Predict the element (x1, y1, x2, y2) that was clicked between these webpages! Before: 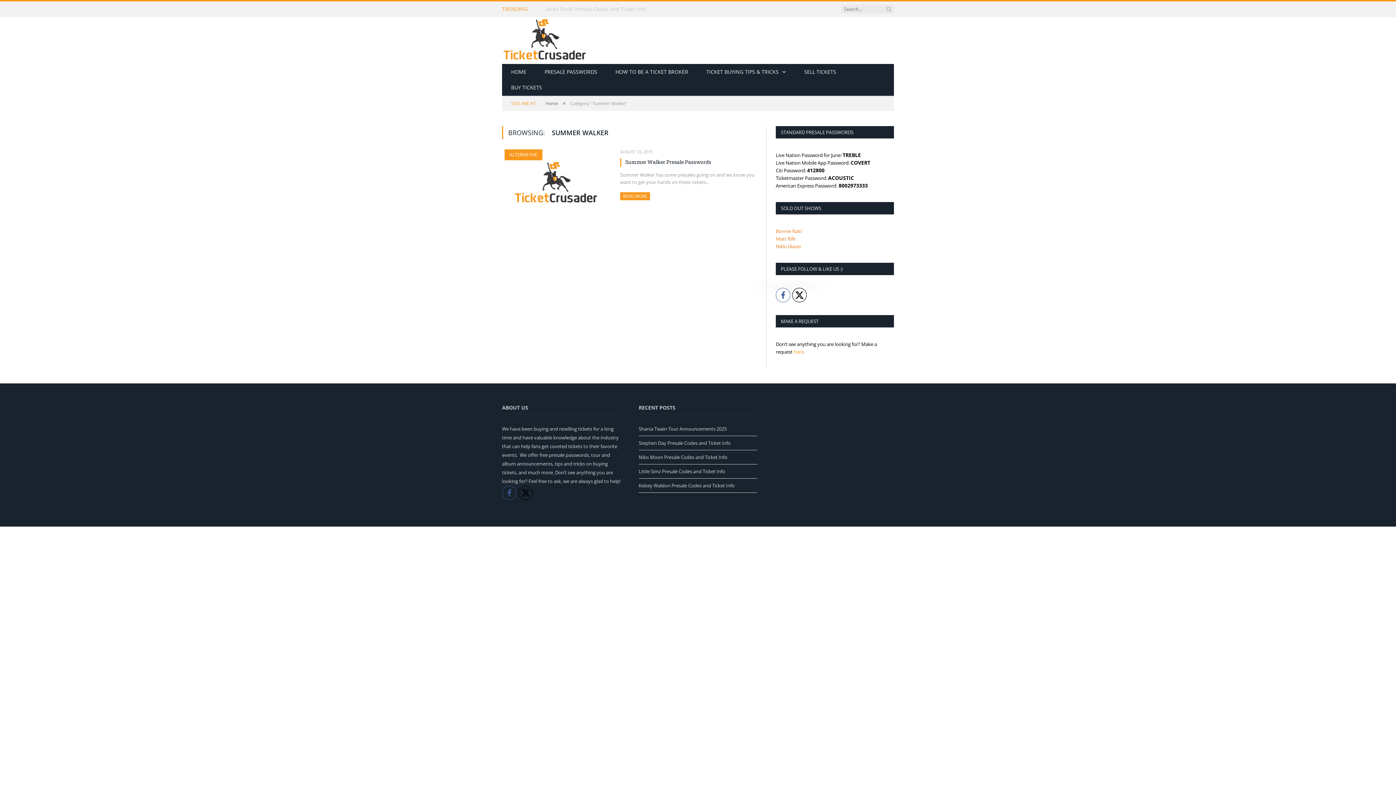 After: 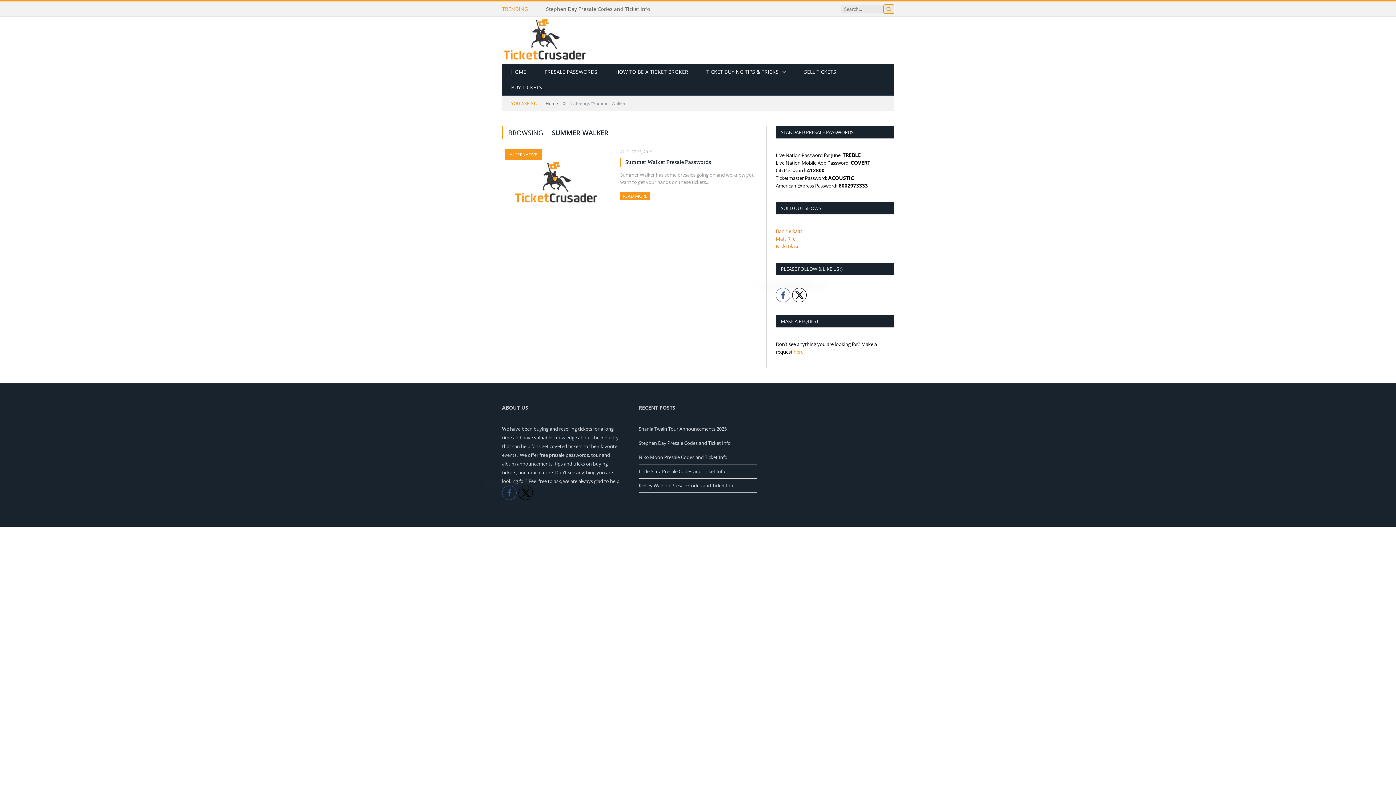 Action: label: Search Button bbox: (884, 4, 894, 13)